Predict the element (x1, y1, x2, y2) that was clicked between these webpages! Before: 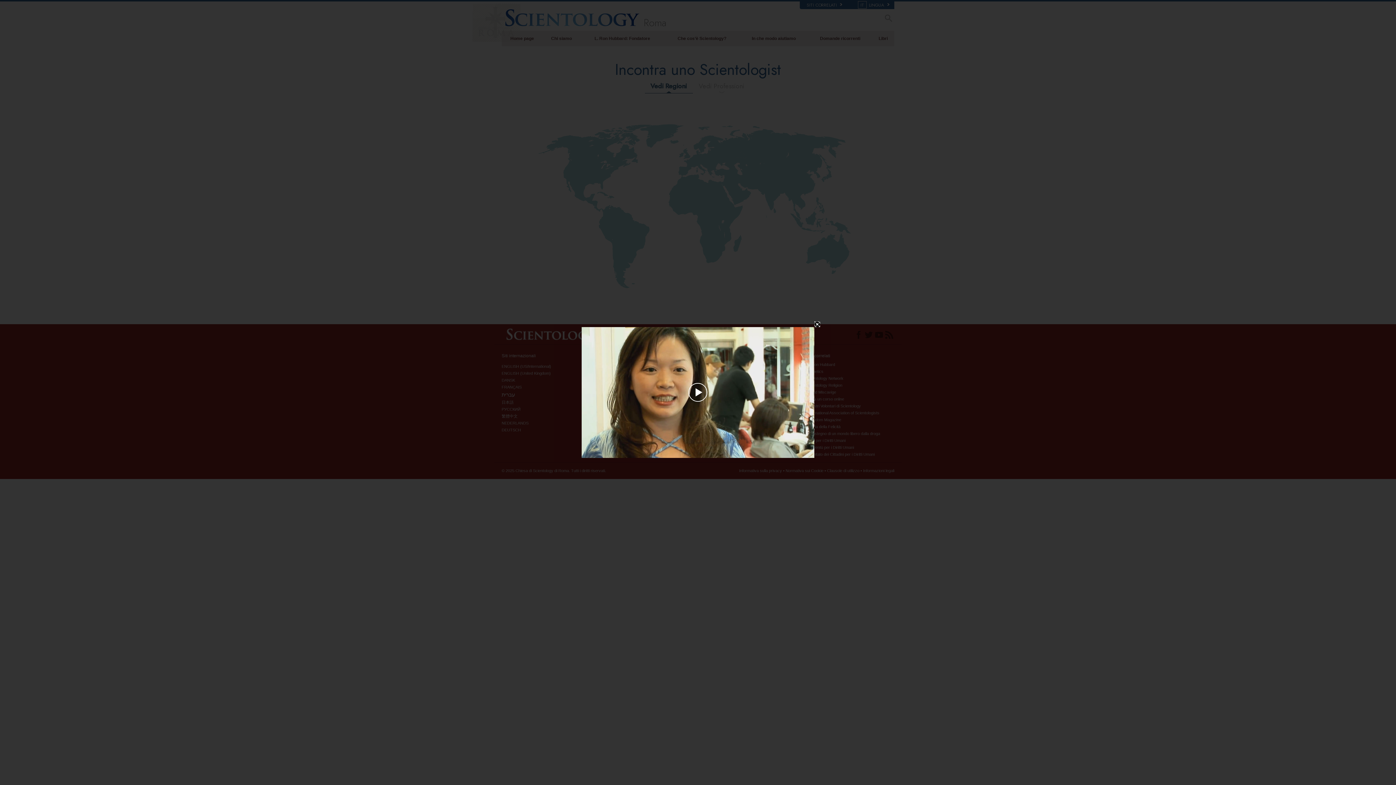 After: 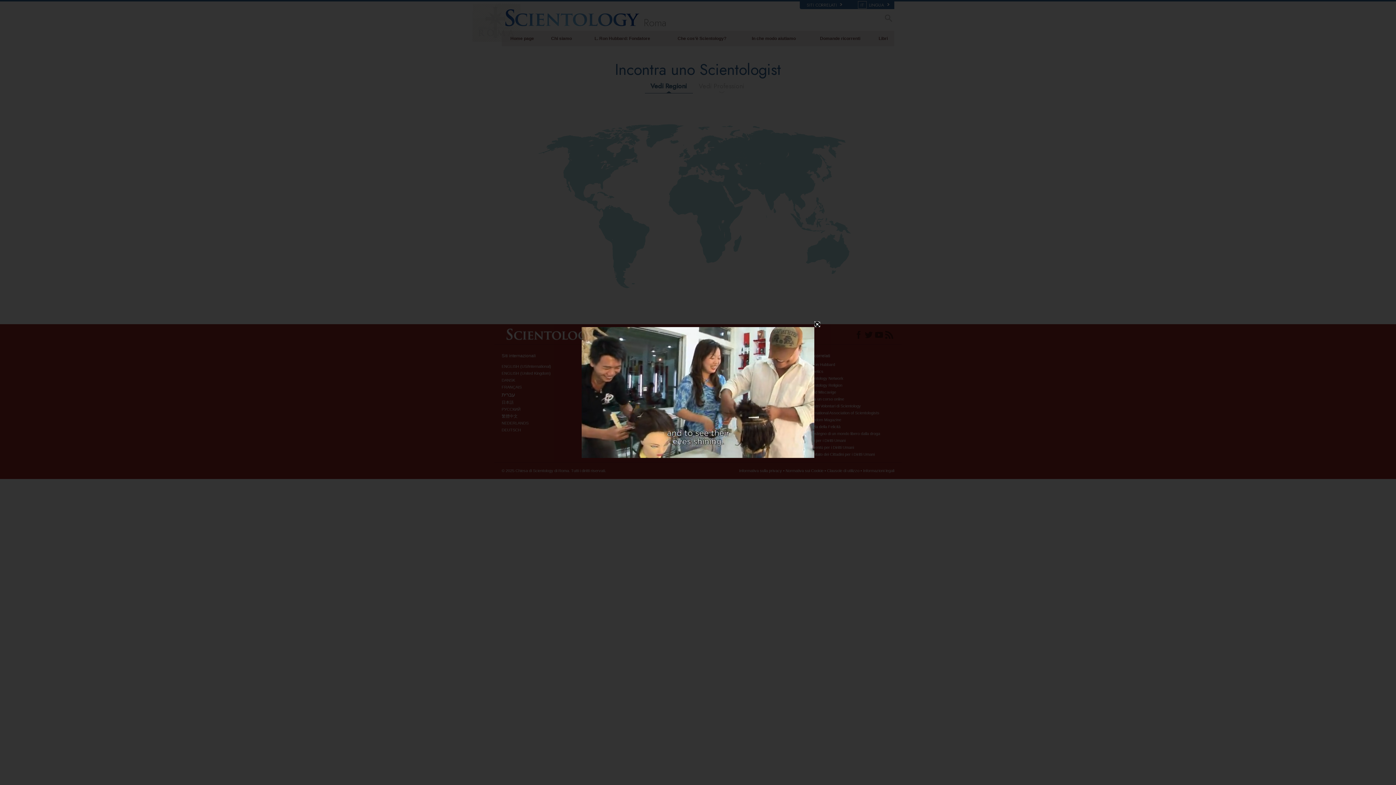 Action: bbox: (656, 380, 740, 405) label: Play Video